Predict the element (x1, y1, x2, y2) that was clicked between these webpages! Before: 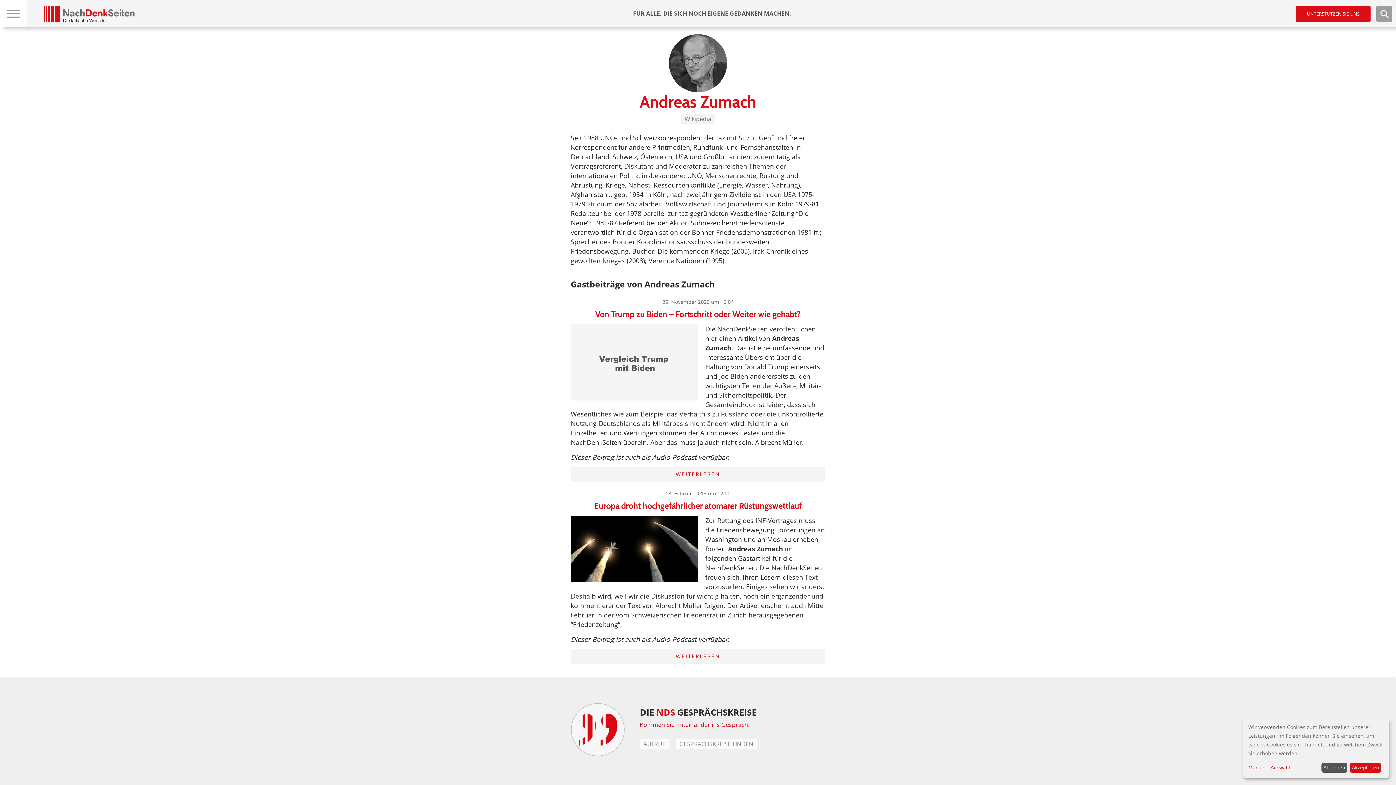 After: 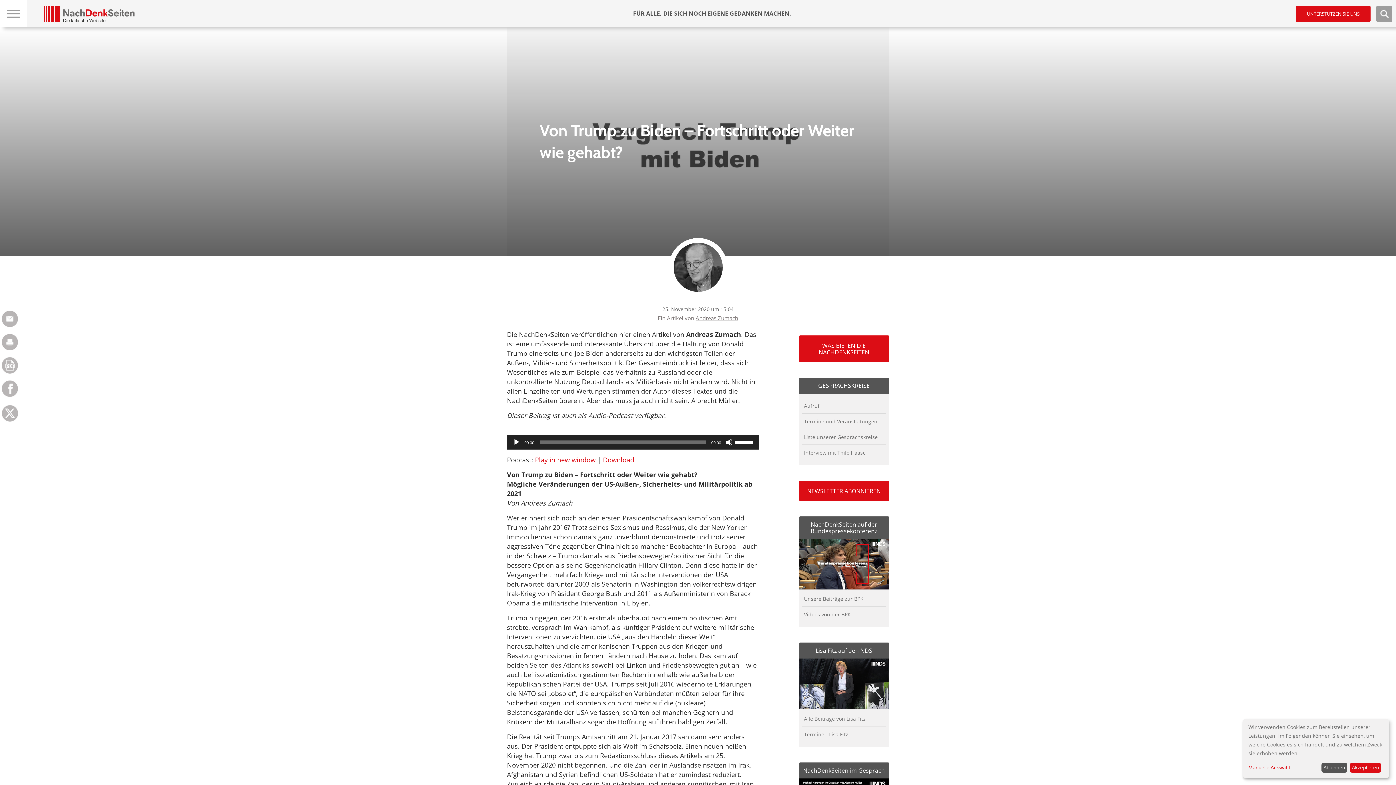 Action: bbox: (570, 467, 825, 481) label: WEITERLESEN